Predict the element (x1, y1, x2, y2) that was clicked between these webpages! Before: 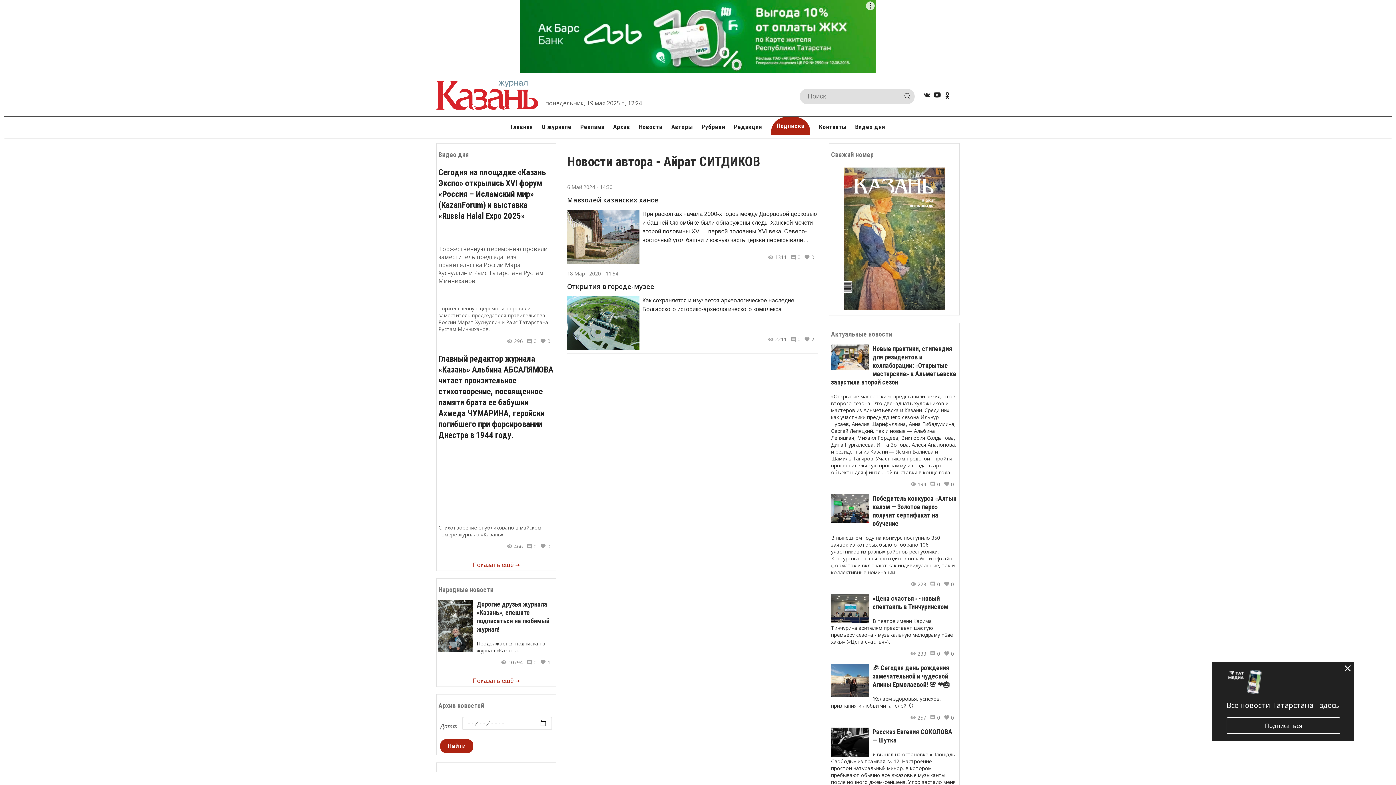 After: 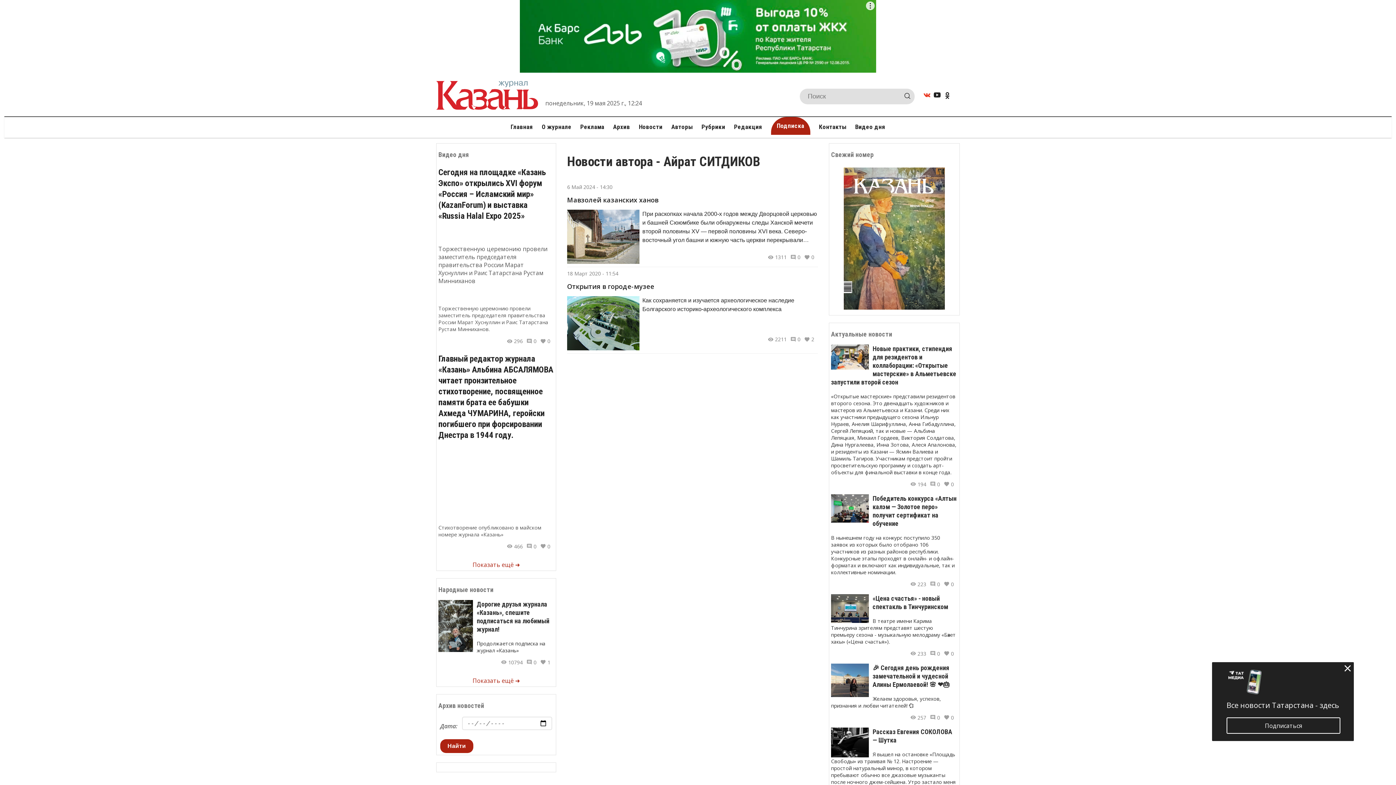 Action: bbox: (922, 90, 932, 102)